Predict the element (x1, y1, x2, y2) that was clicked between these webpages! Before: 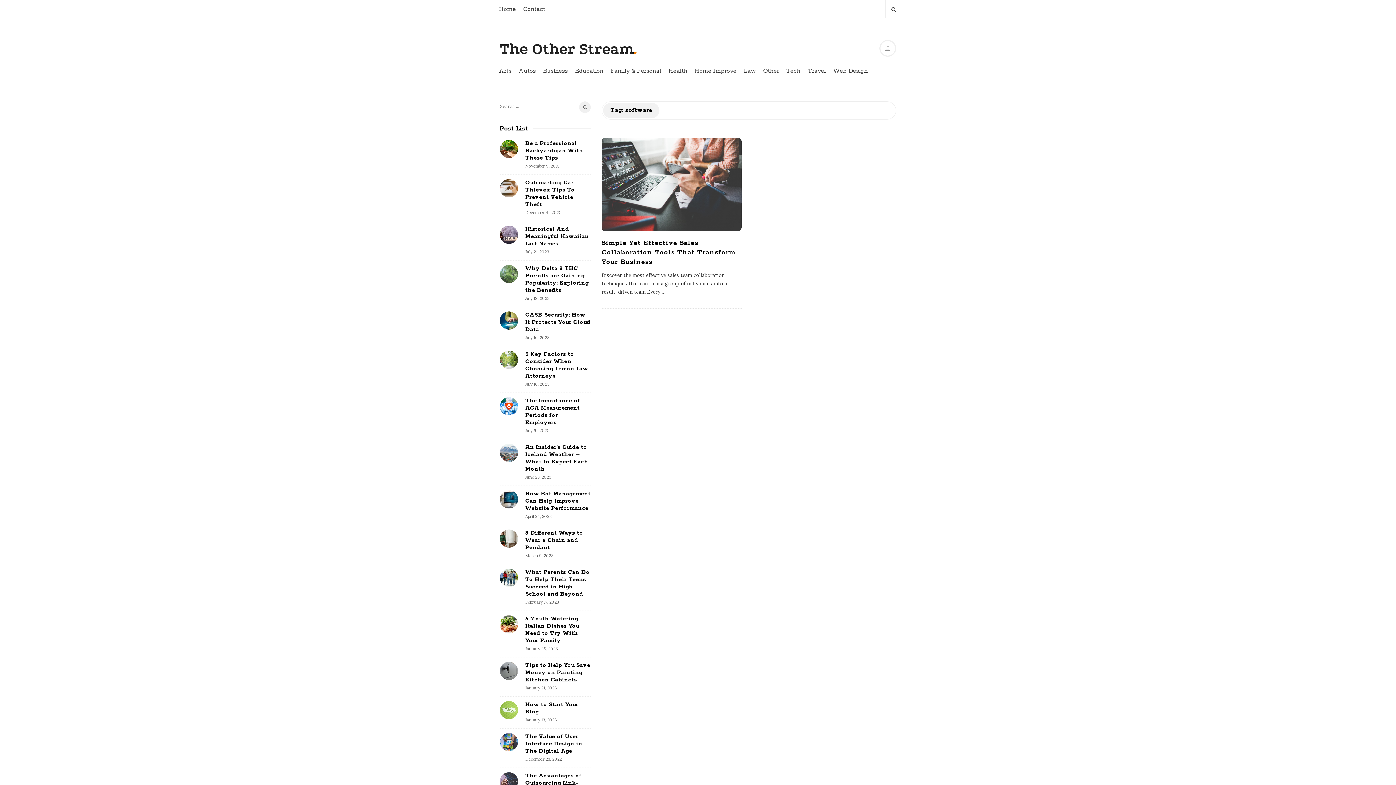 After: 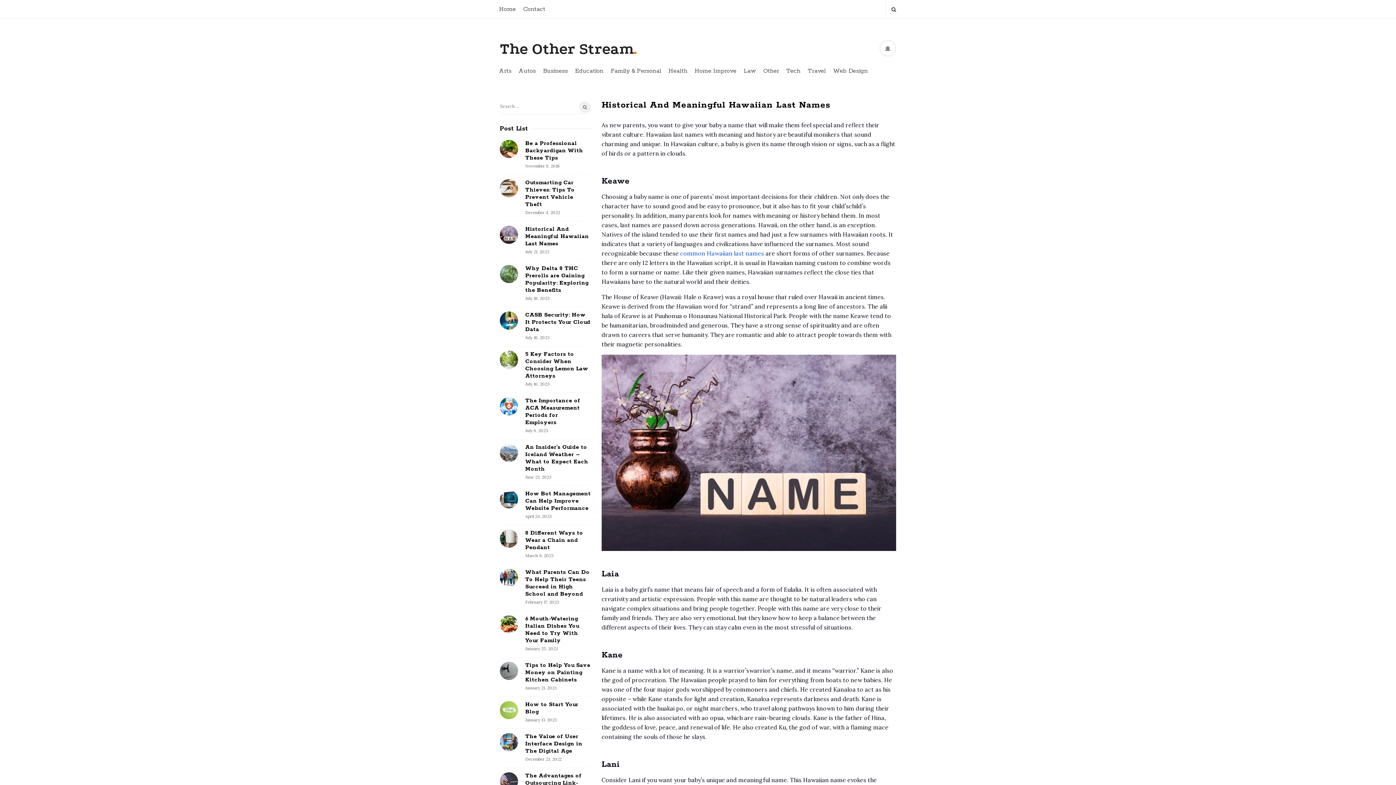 Action: bbox: (500, 225, 518, 244)